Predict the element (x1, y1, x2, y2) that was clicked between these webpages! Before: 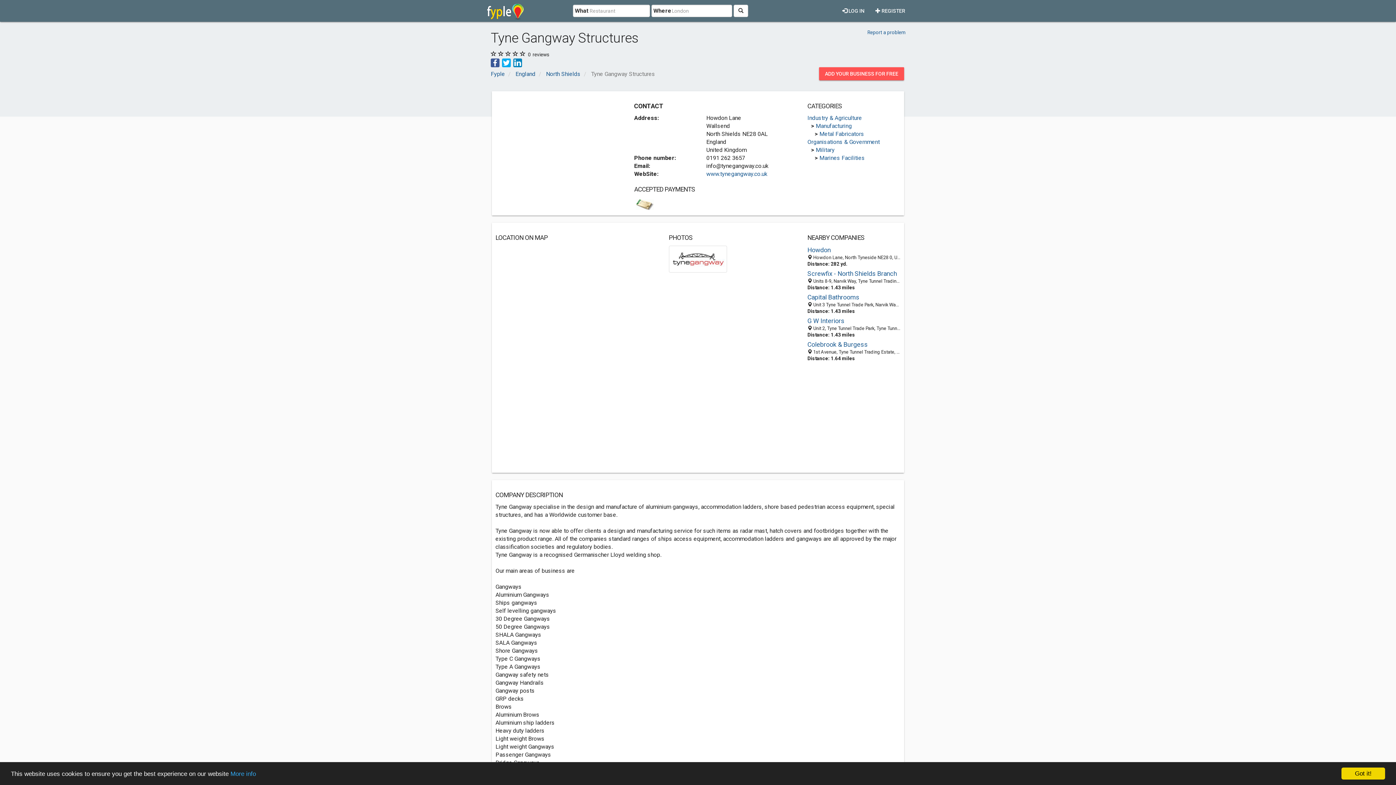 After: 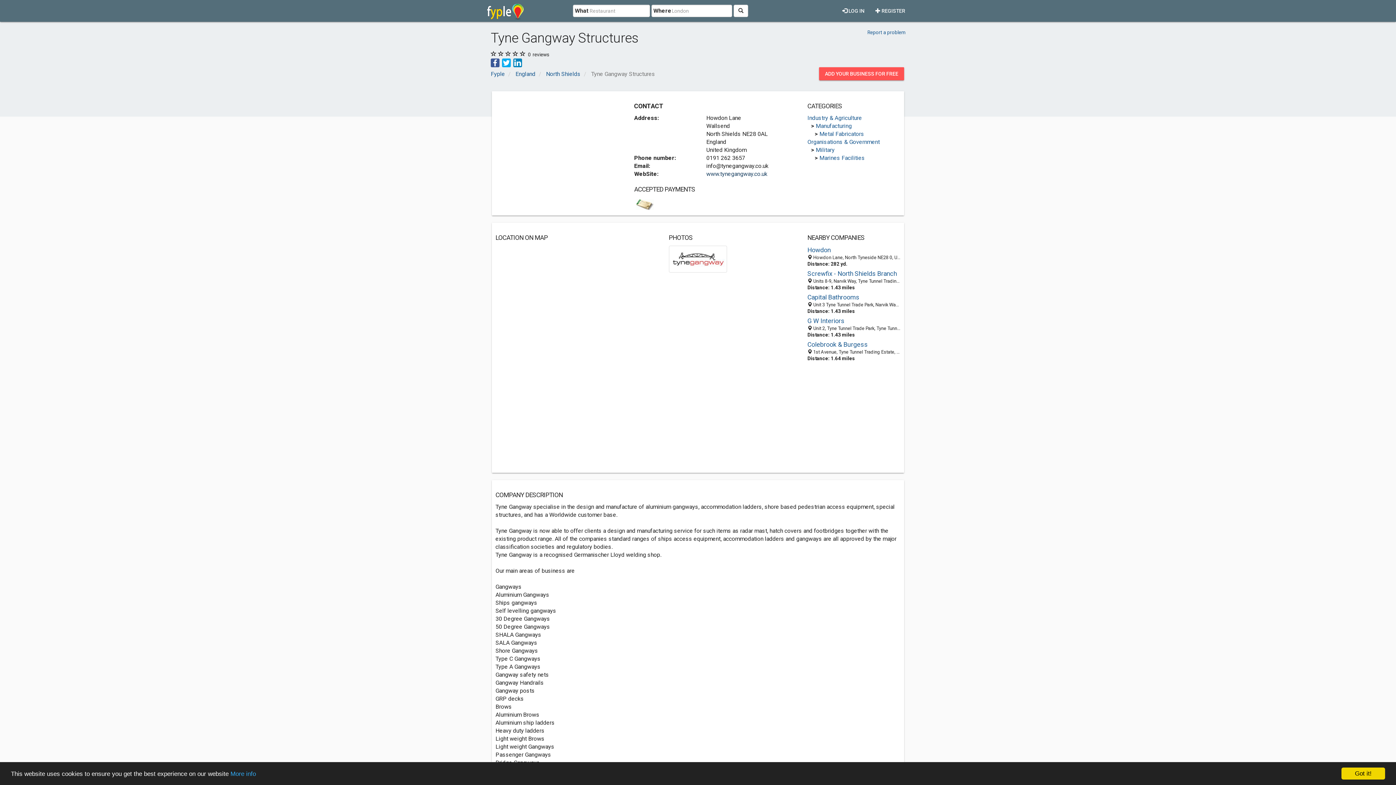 Action: bbox: (706, 170, 767, 177) label: www.tynegangway.co.uk